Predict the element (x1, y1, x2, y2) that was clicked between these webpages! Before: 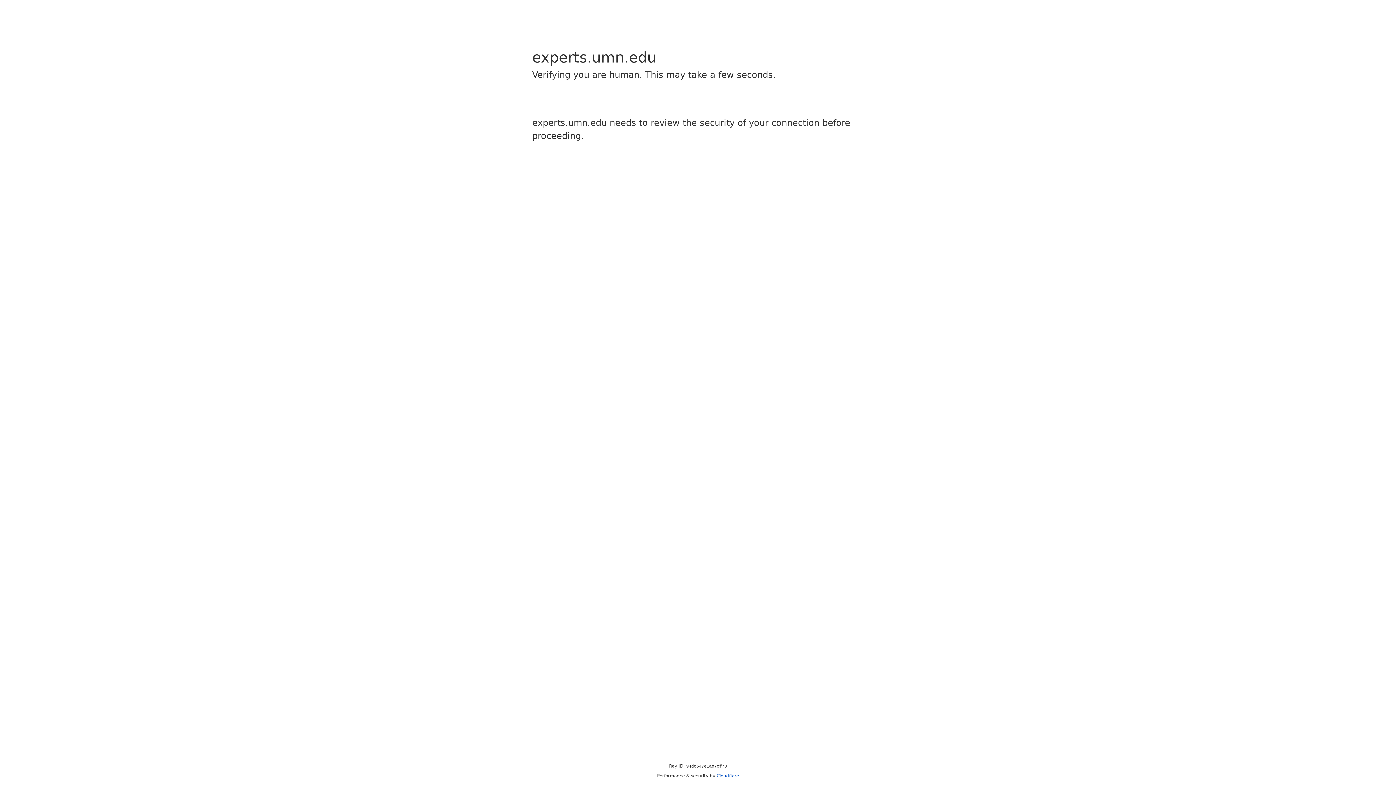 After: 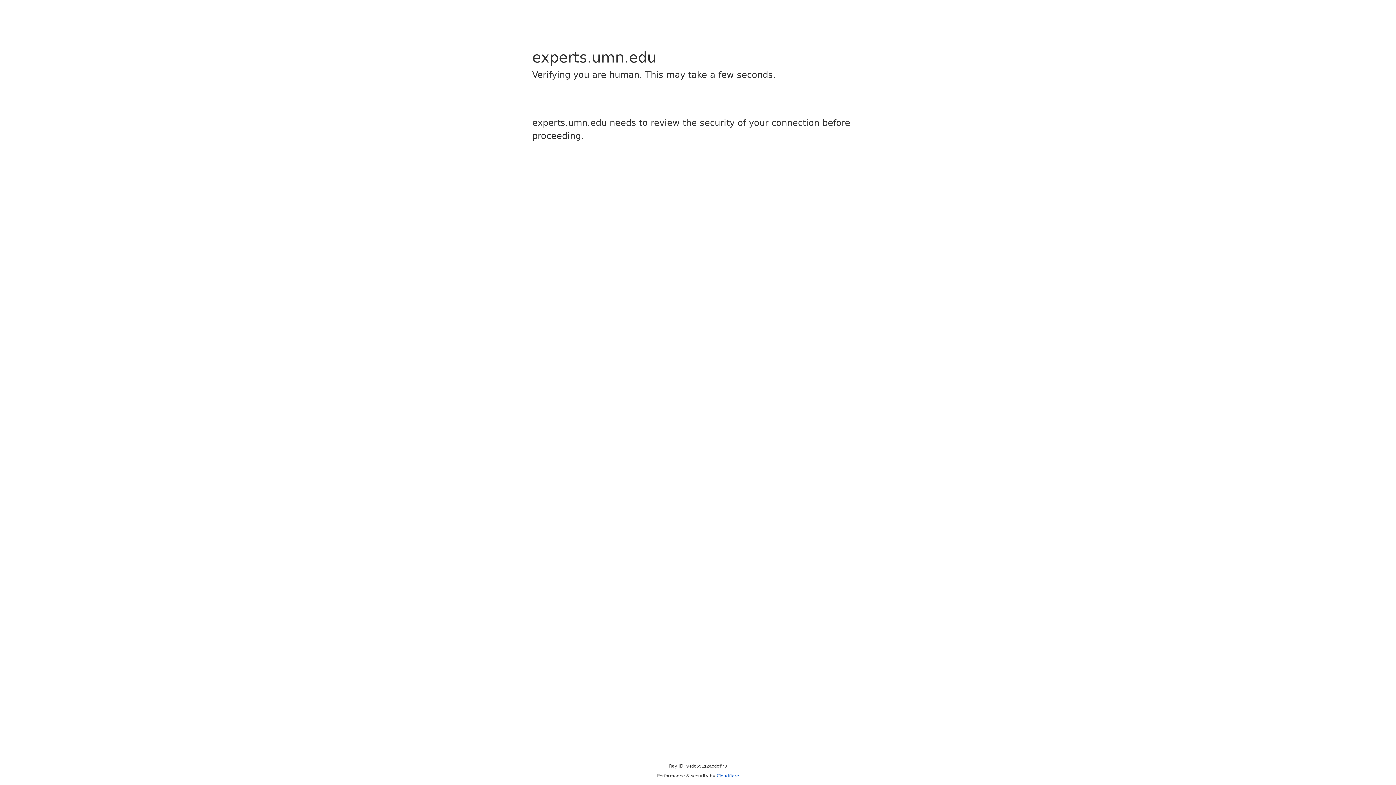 Action: label: Cloudflare bbox: (716, 773, 739, 778)